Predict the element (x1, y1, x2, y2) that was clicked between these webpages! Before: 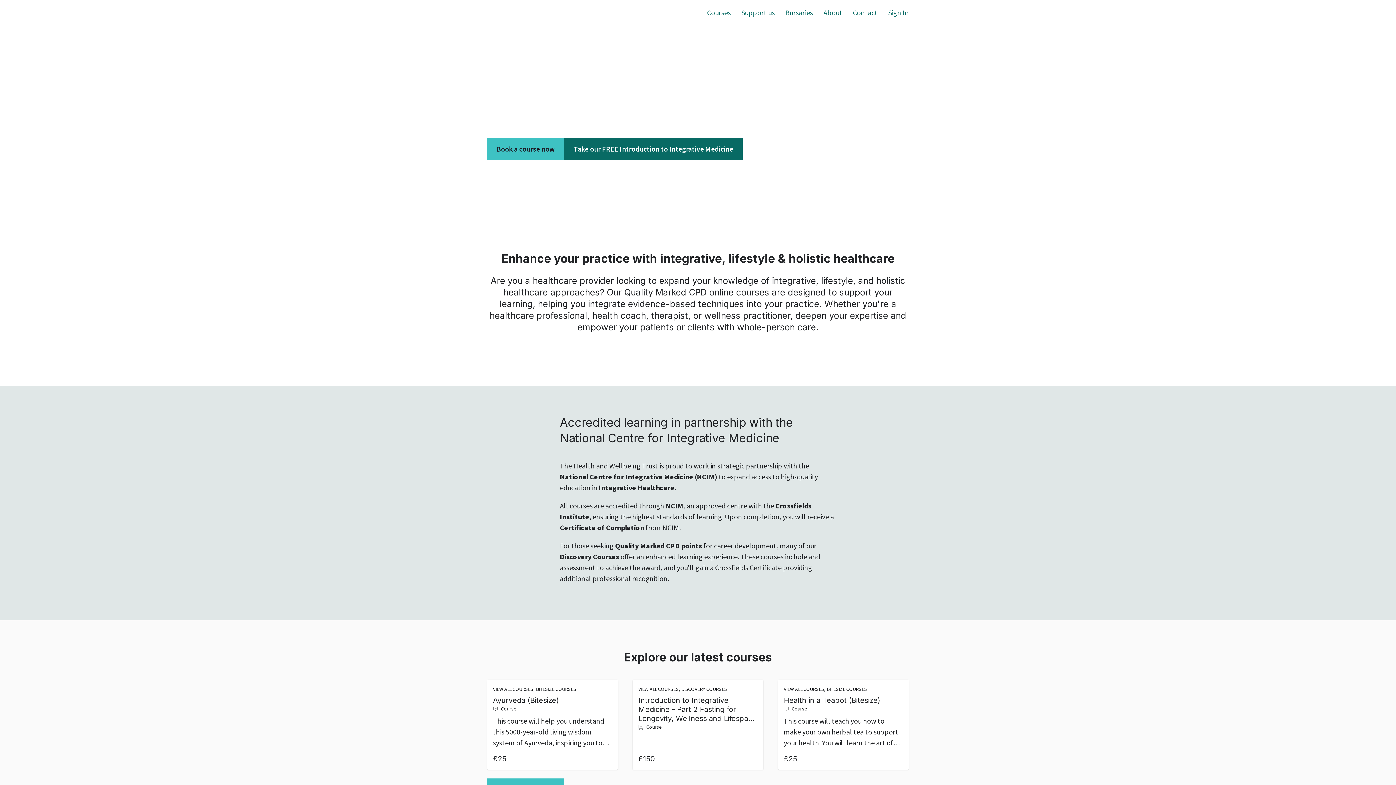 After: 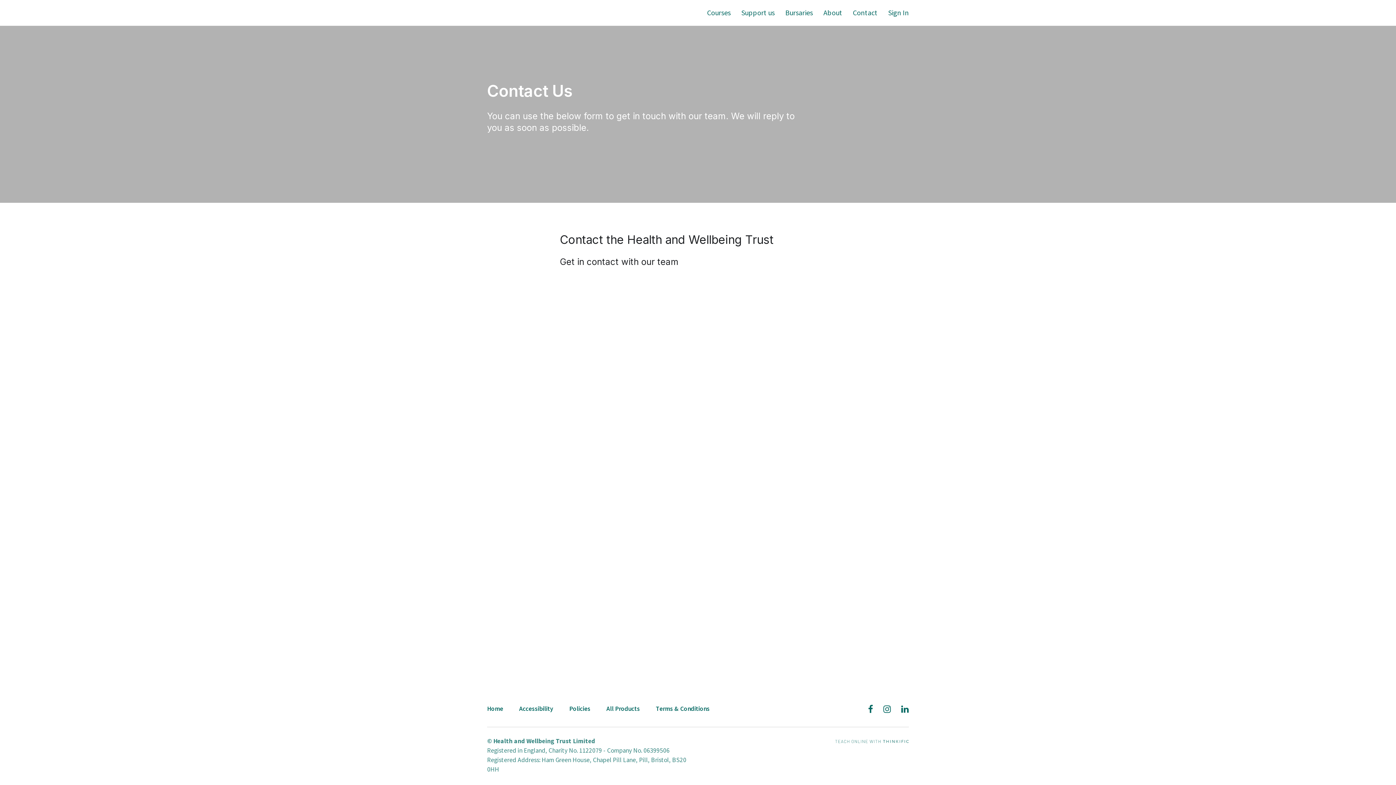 Action: label: Contact bbox: (853, 8, 877, 17)